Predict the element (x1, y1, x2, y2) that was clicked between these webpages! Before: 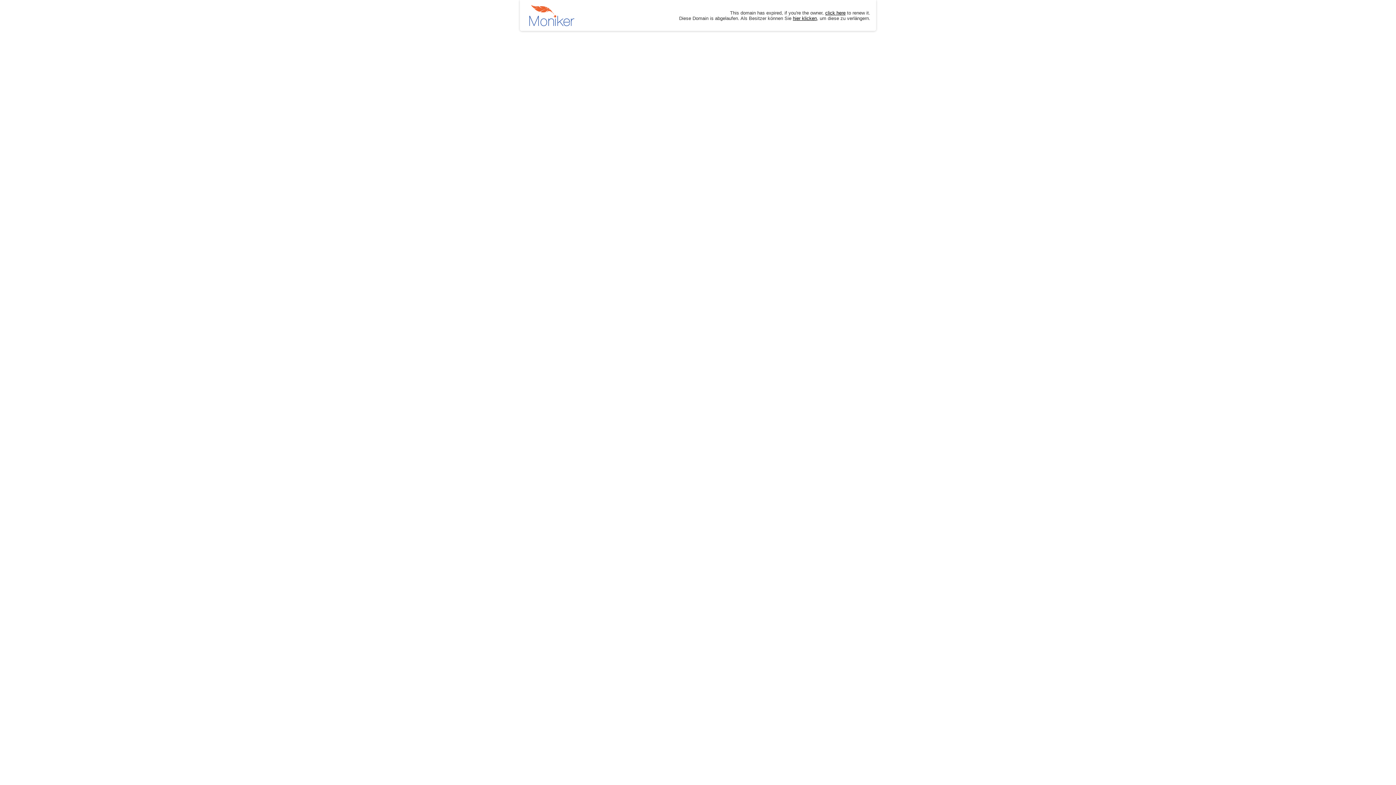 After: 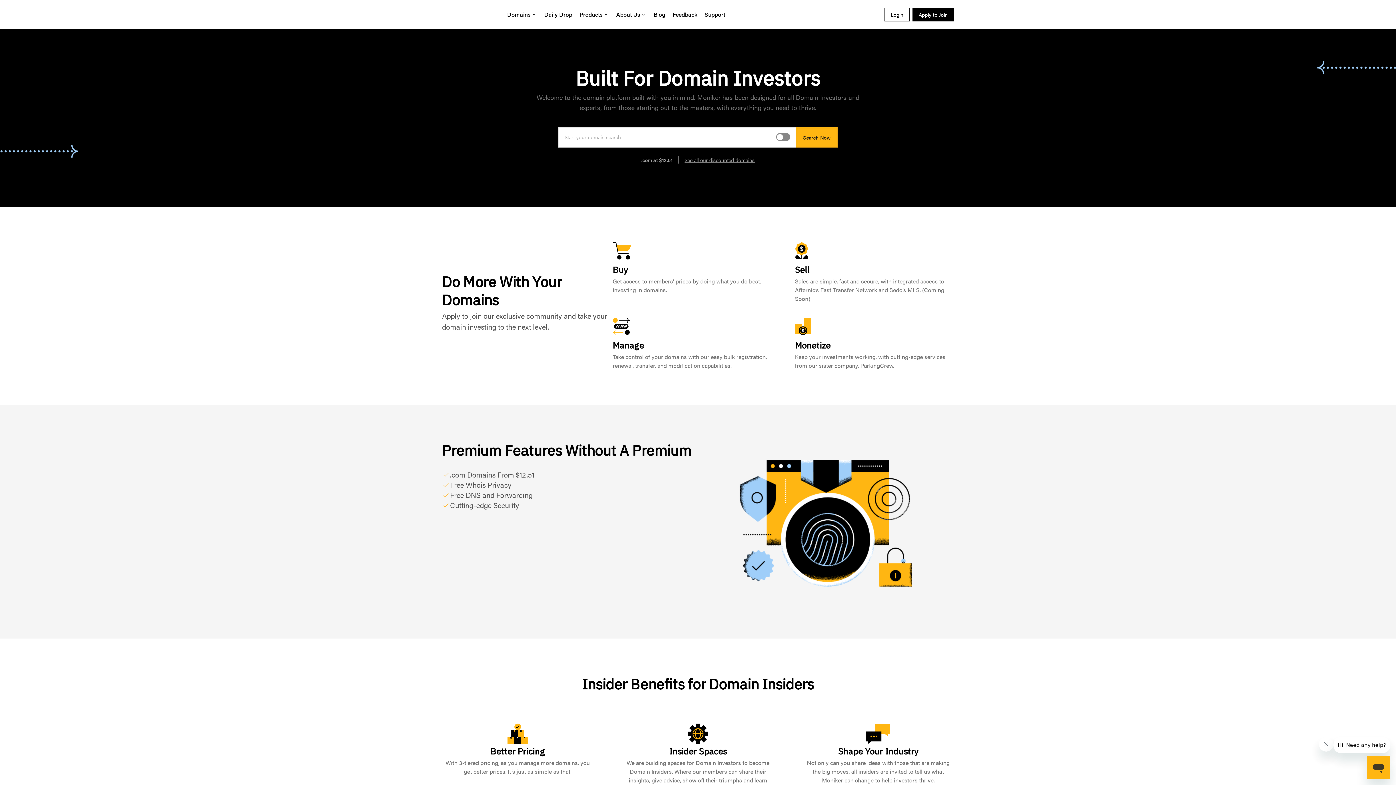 Action: label: hier klicken bbox: (793, 15, 817, 20)